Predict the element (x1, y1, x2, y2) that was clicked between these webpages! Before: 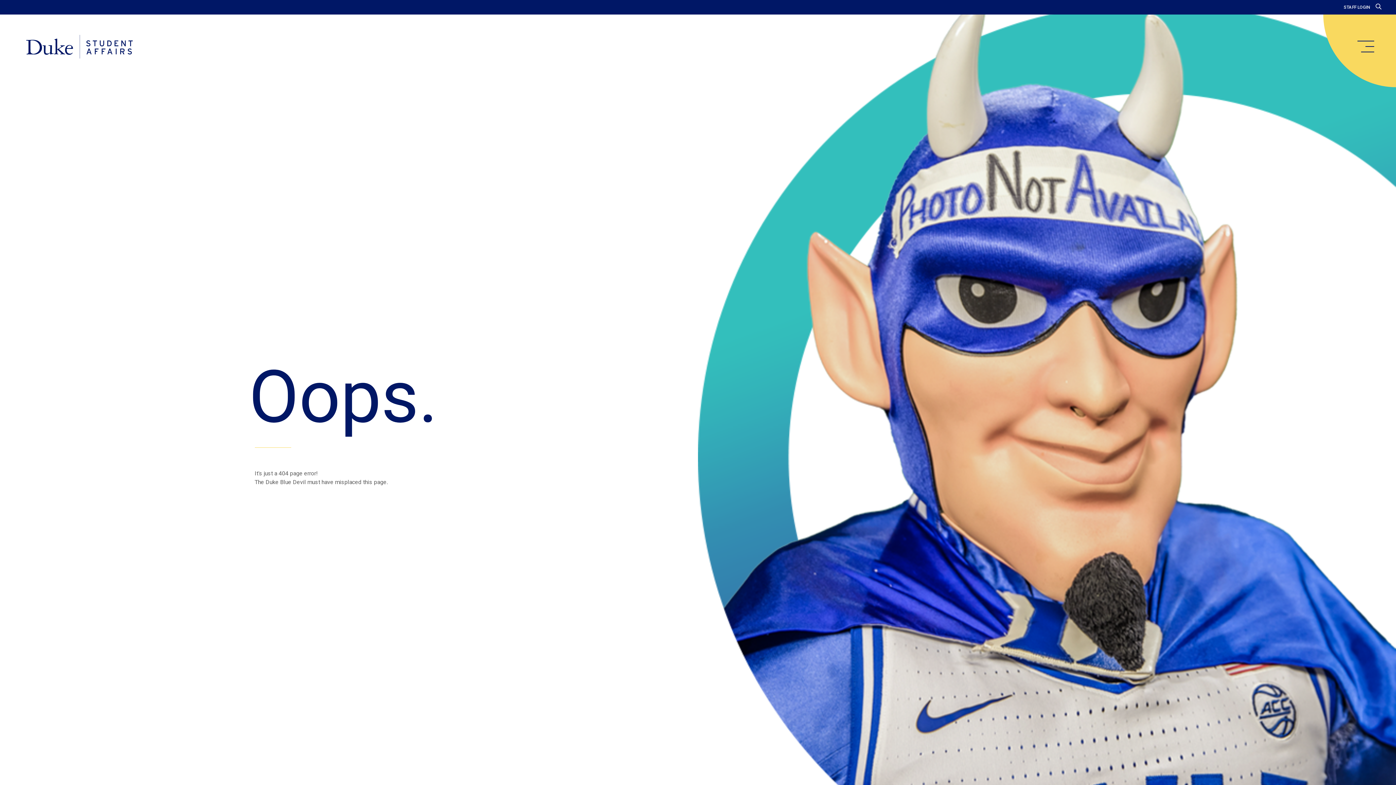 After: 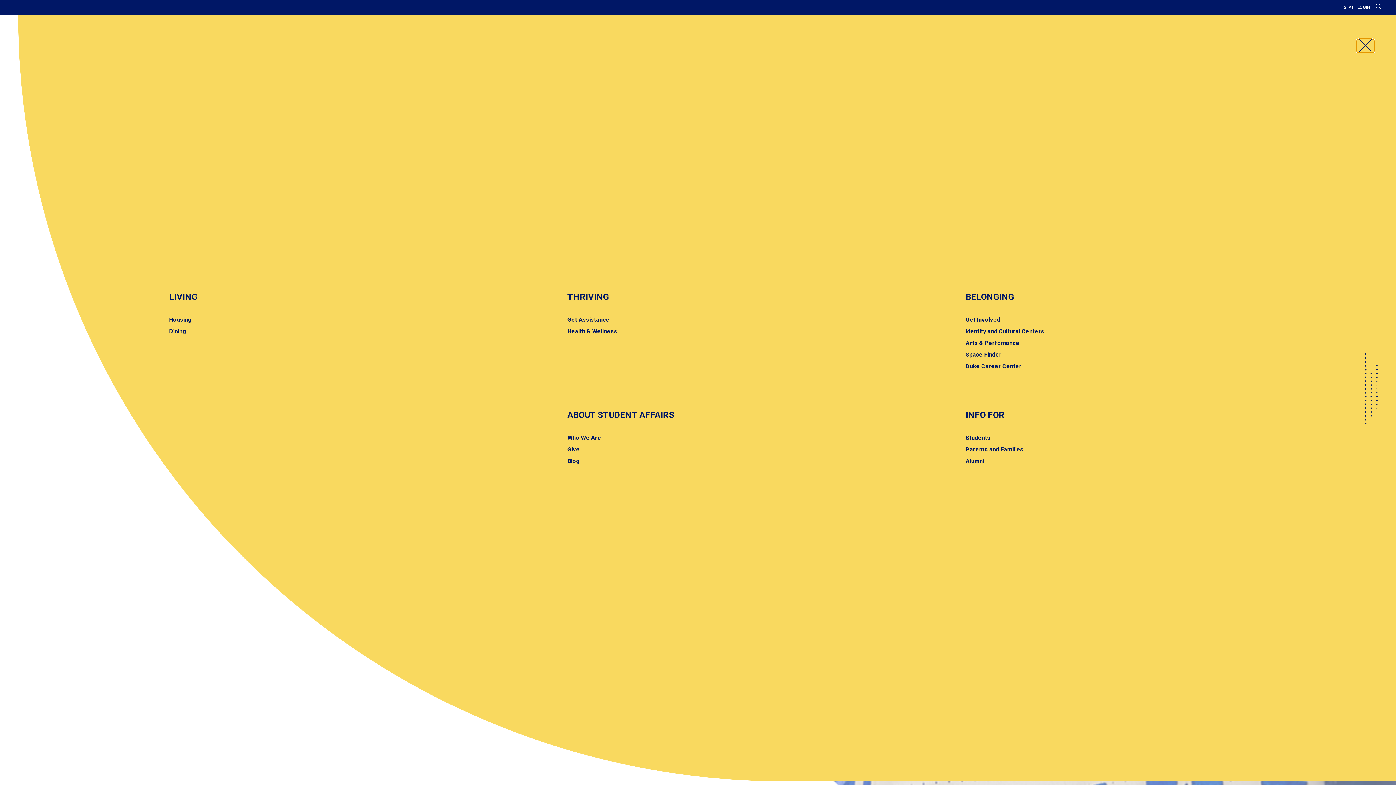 Action: label: main menu bbox: (1357, 40, 1374, 52)